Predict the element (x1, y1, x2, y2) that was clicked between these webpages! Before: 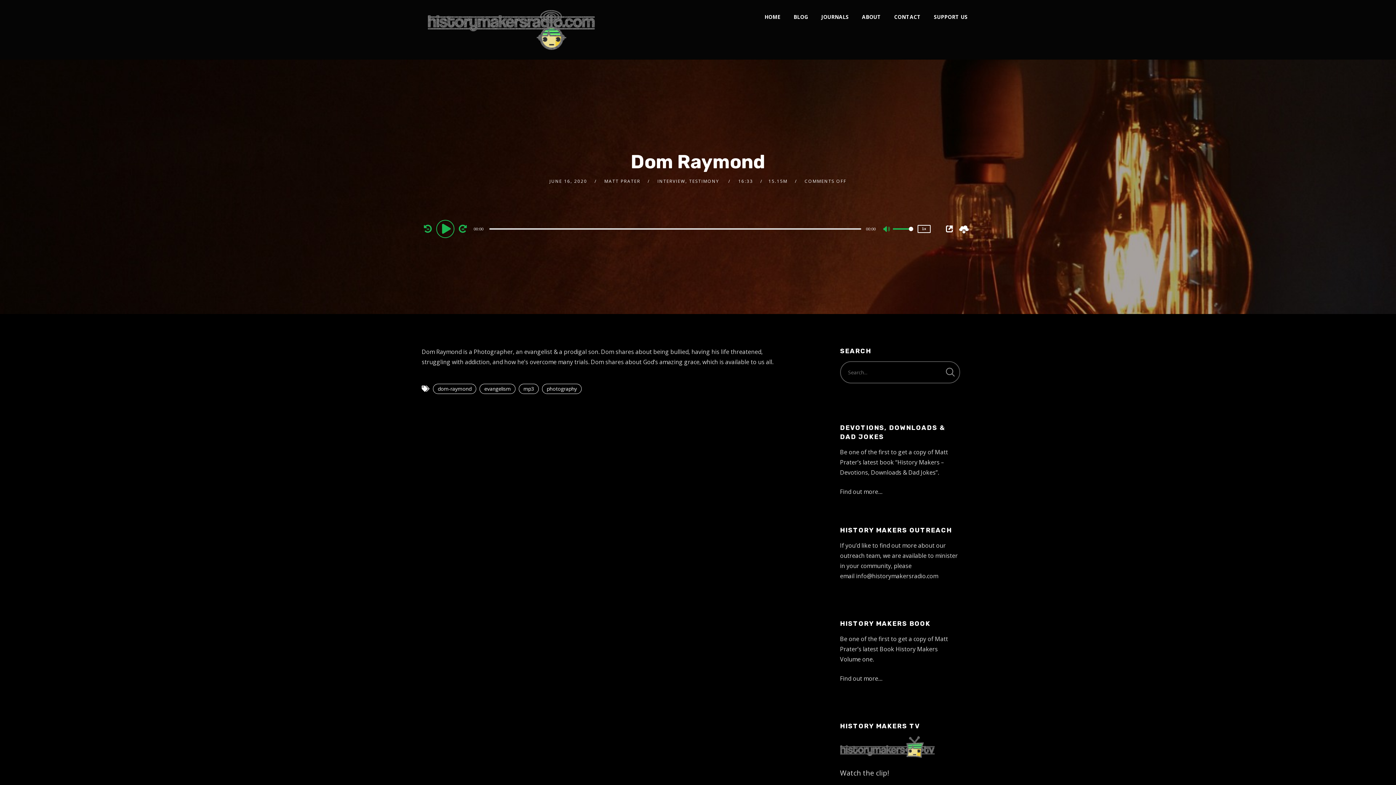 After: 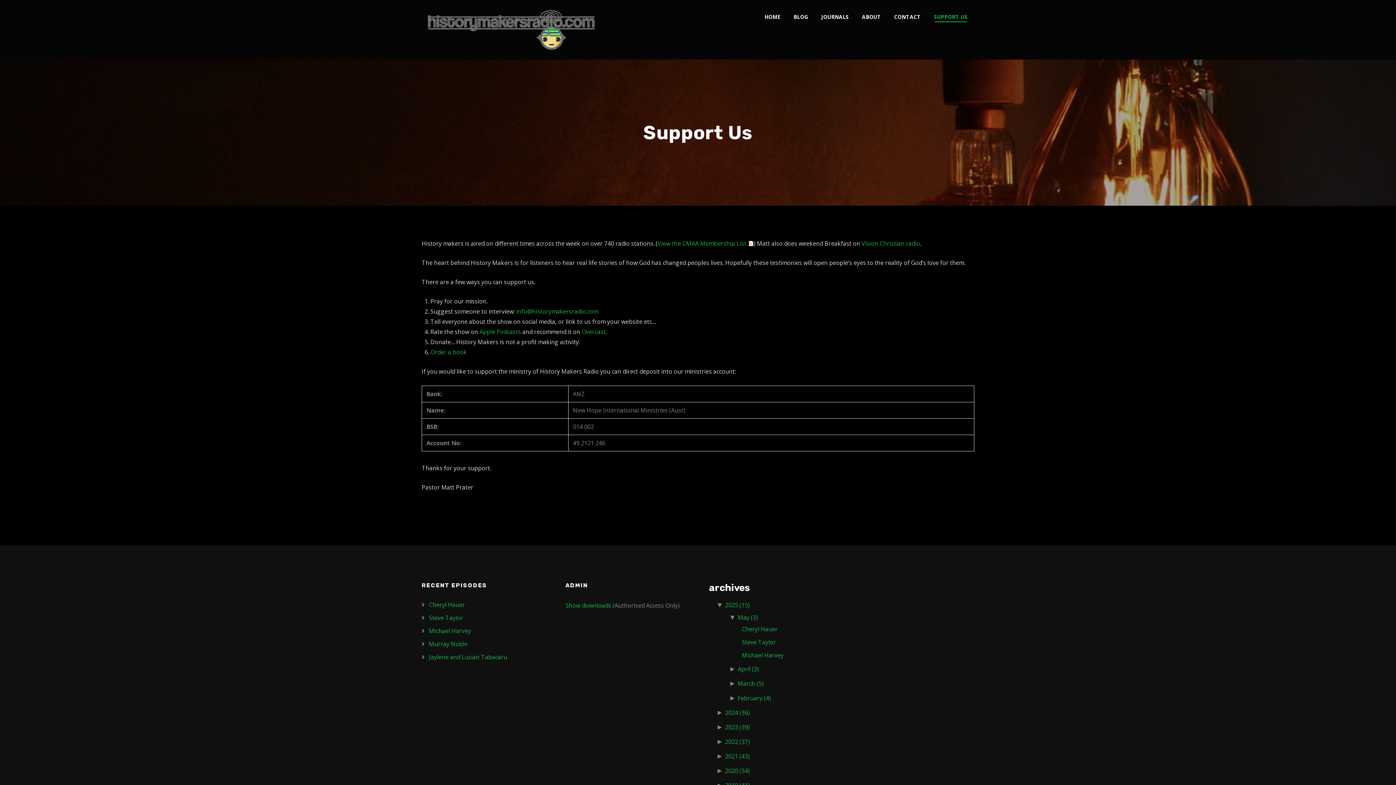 Action: bbox: (927, 0, 974, 34) label: SUPPORT US